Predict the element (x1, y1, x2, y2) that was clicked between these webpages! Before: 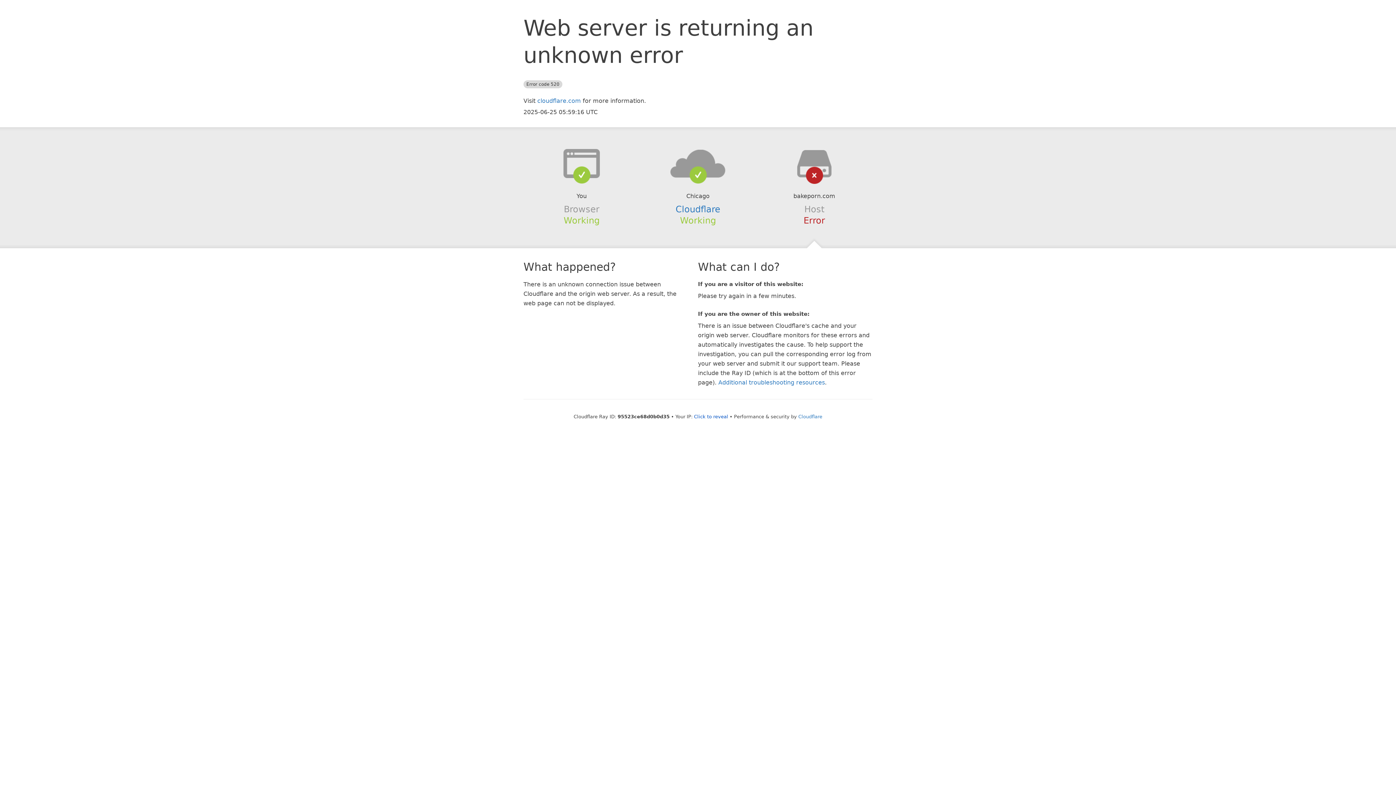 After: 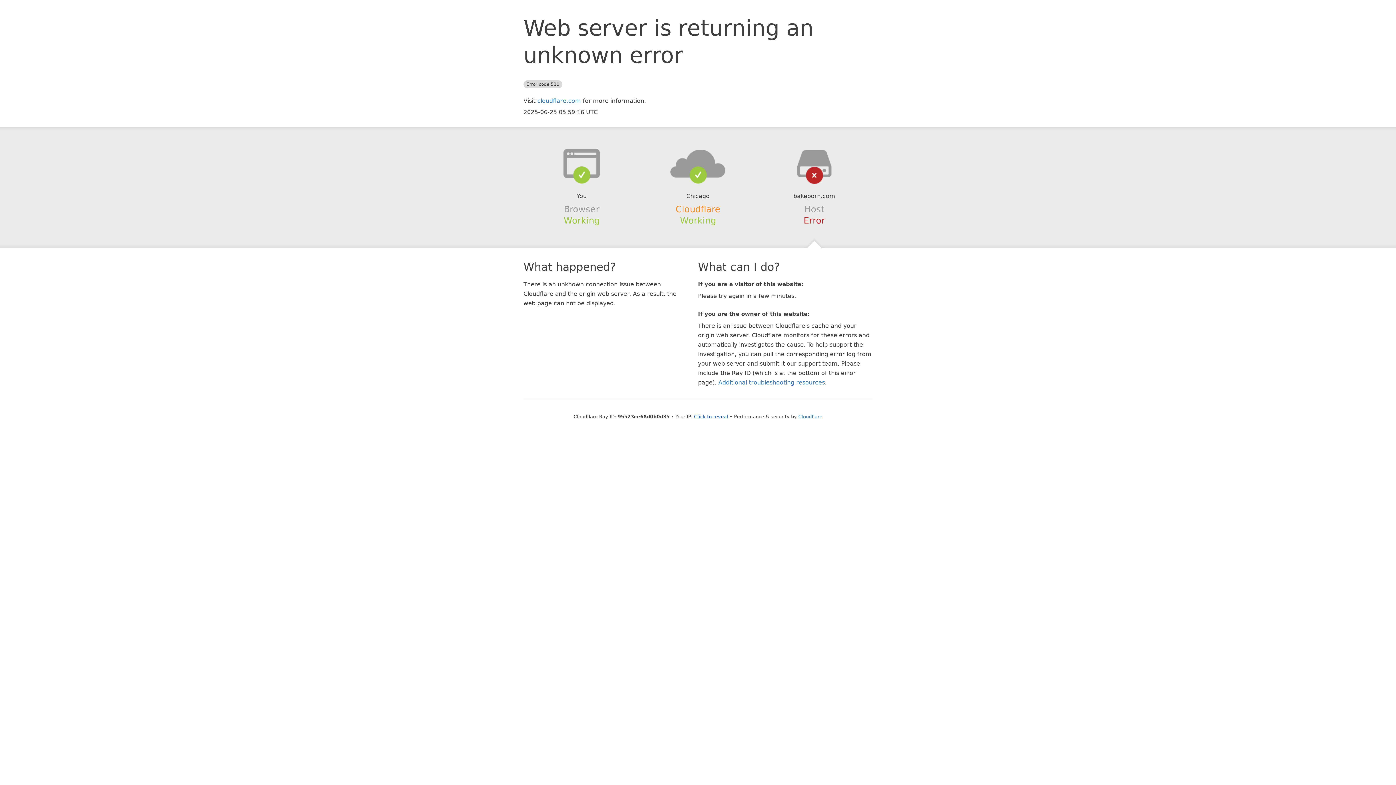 Action: bbox: (675, 204, 720, 214) label: Cloudflare